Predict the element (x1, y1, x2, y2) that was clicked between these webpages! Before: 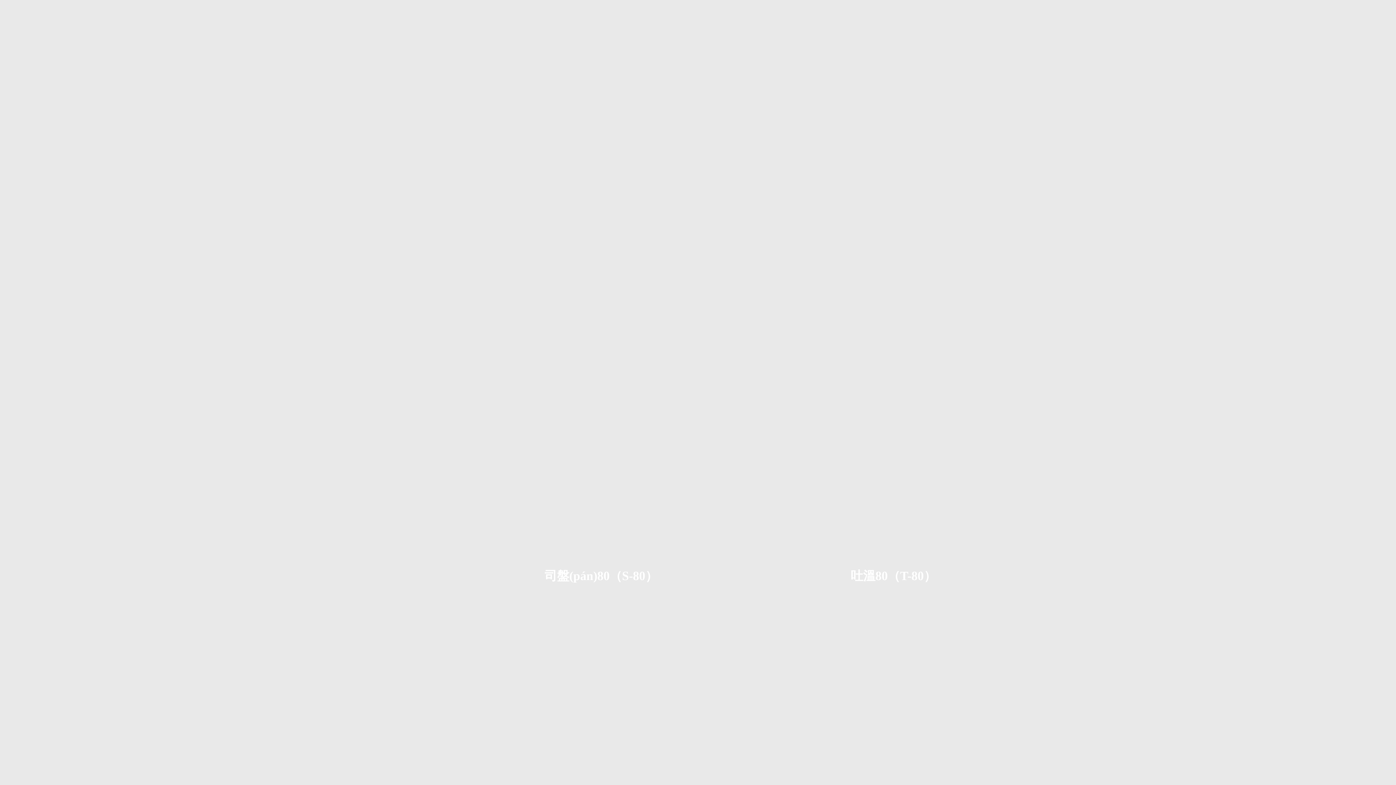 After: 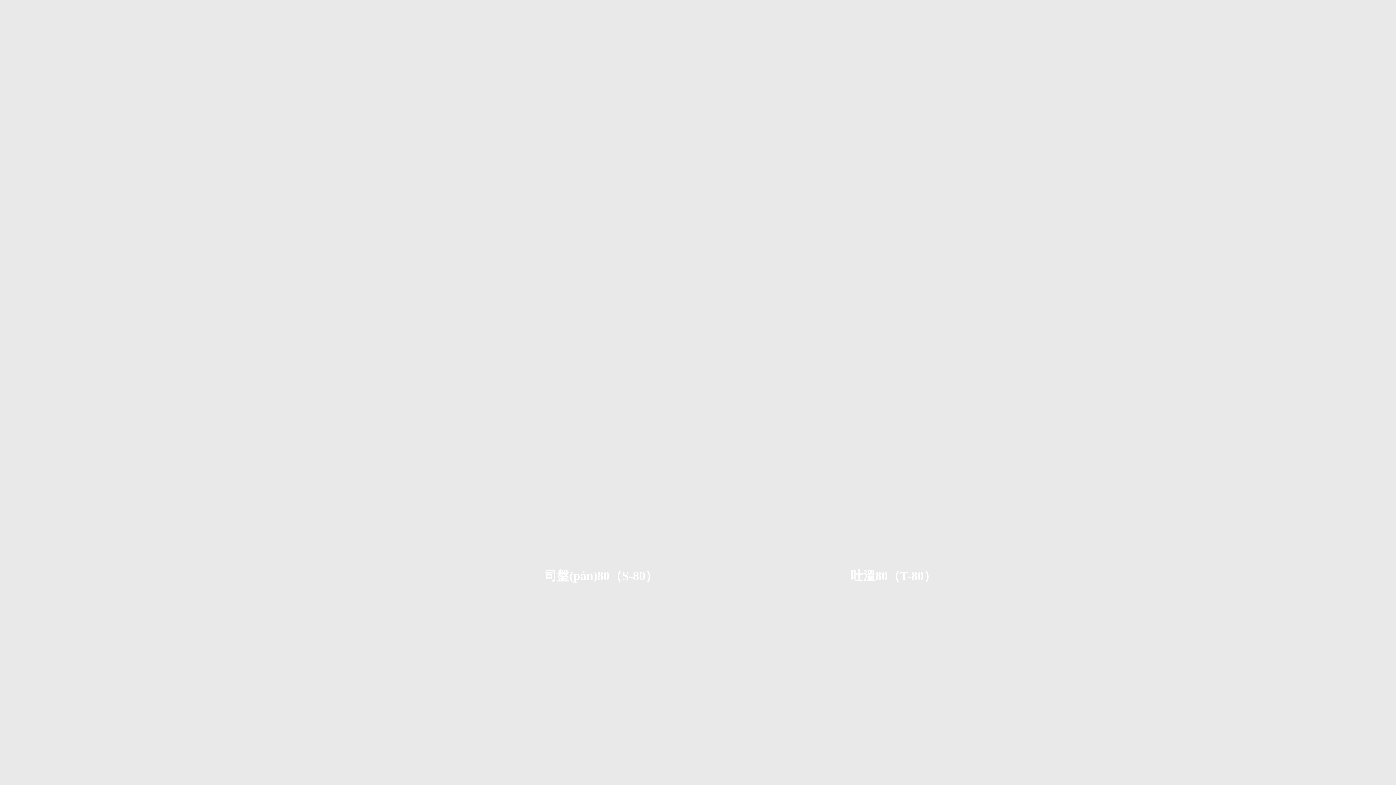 Action: bbox: (521, 38, 546, 38)